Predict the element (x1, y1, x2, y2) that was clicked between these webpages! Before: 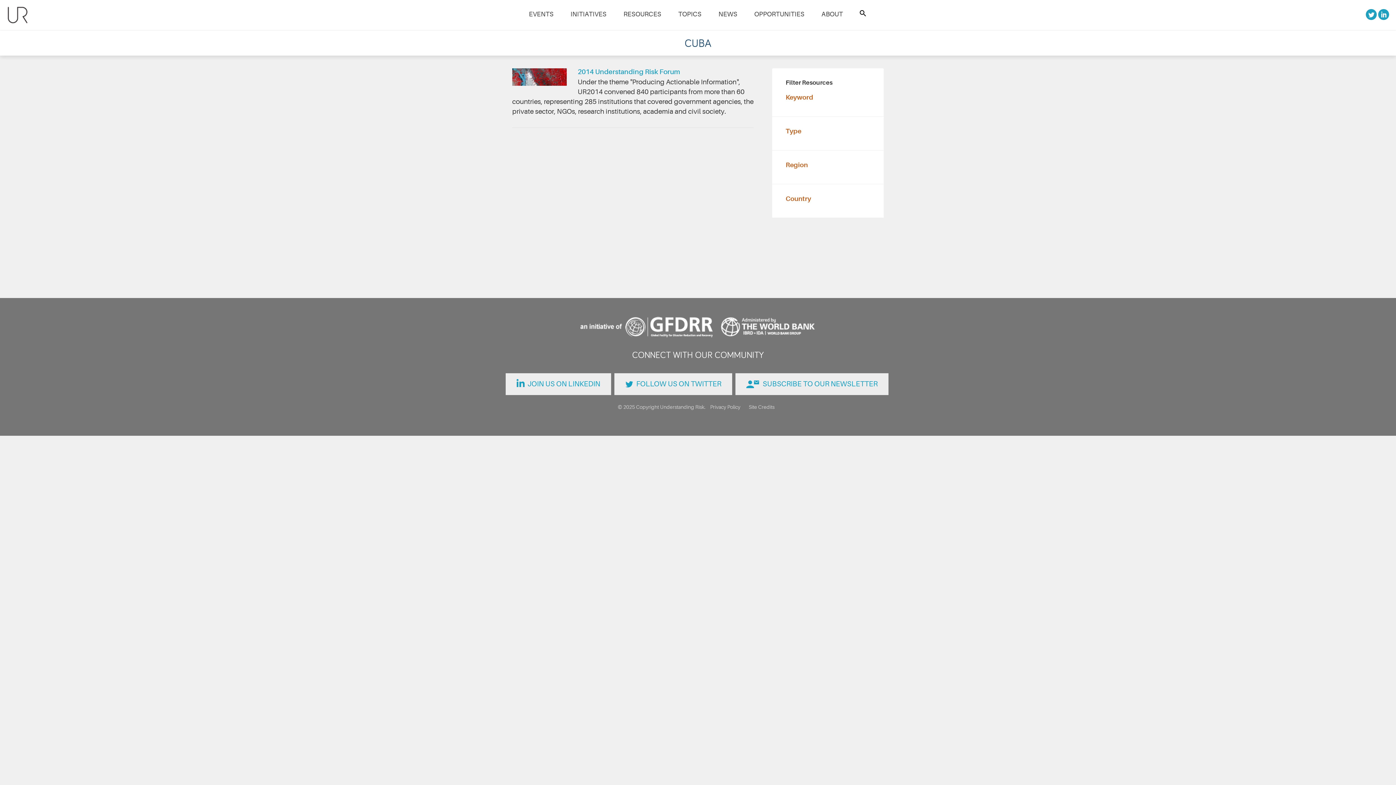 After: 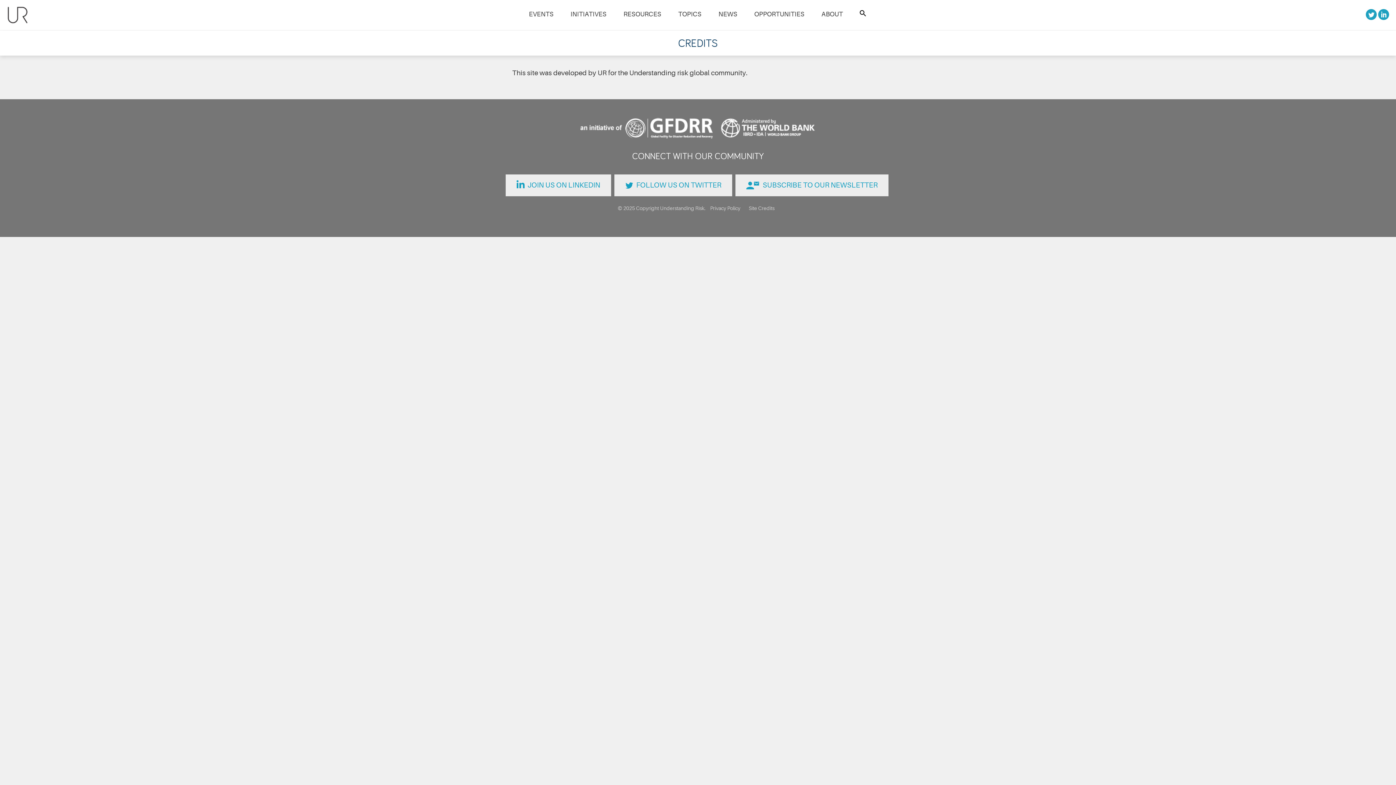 Action: bbox: (745, 404, 778, 410) label: Site Credits